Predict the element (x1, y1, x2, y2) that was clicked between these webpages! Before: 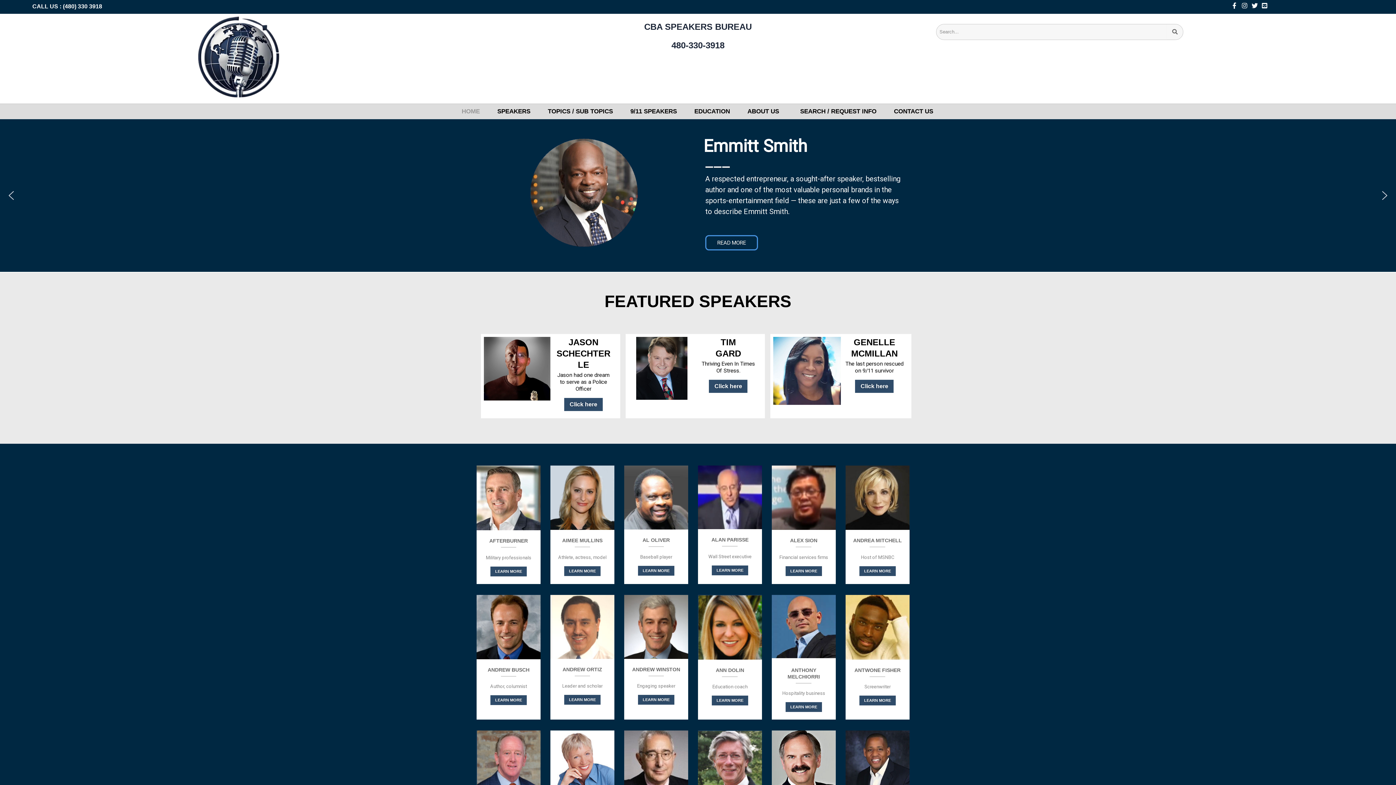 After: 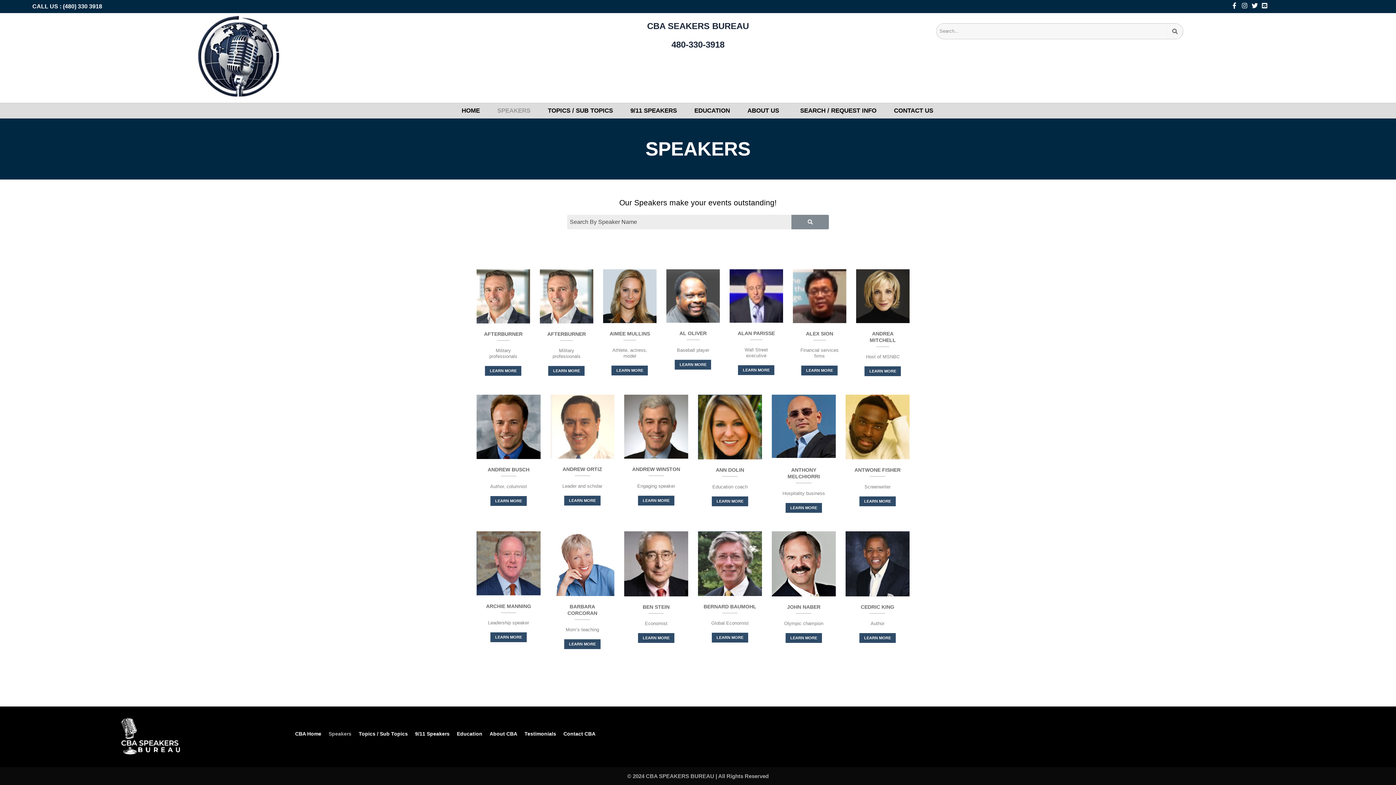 Action: bbox: (488, 103, 539, 119) label: SPEAKERS